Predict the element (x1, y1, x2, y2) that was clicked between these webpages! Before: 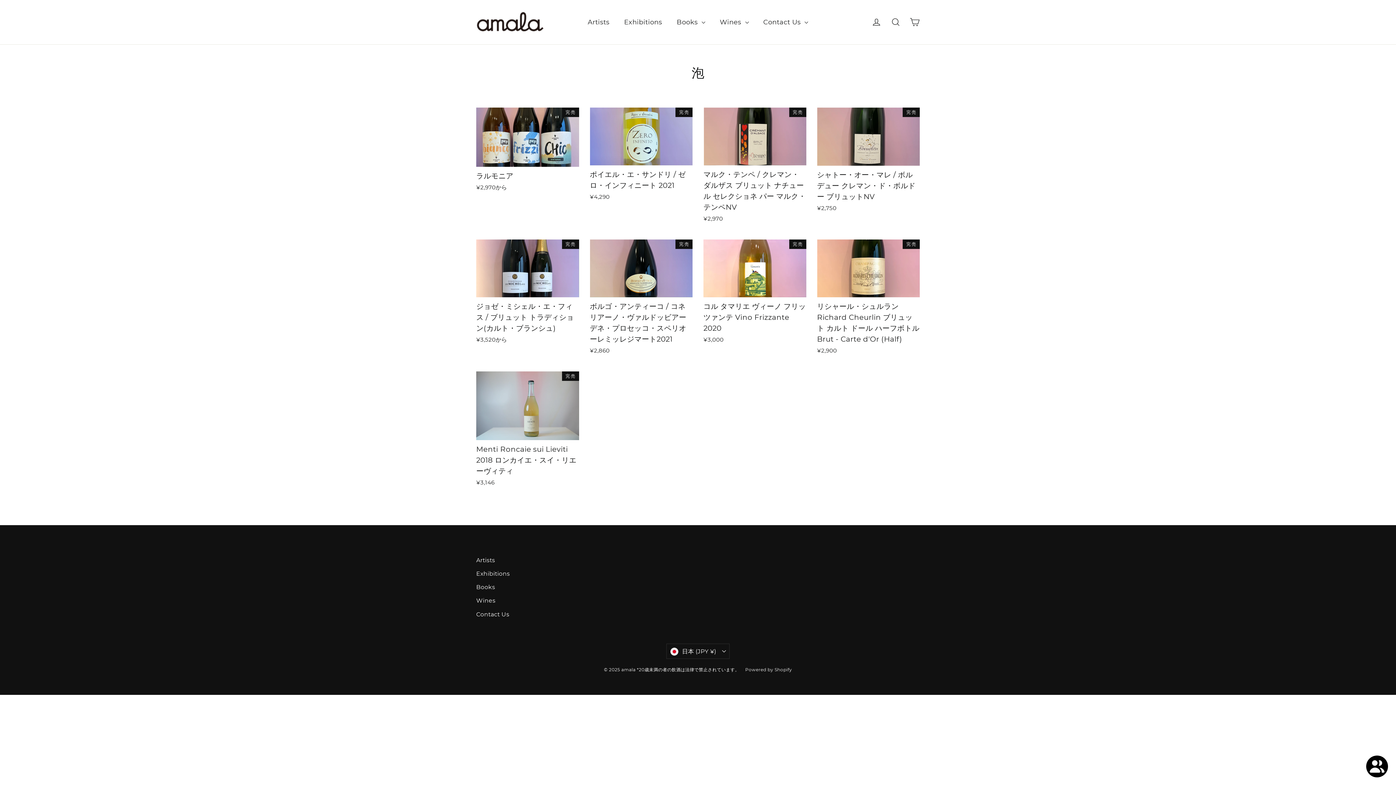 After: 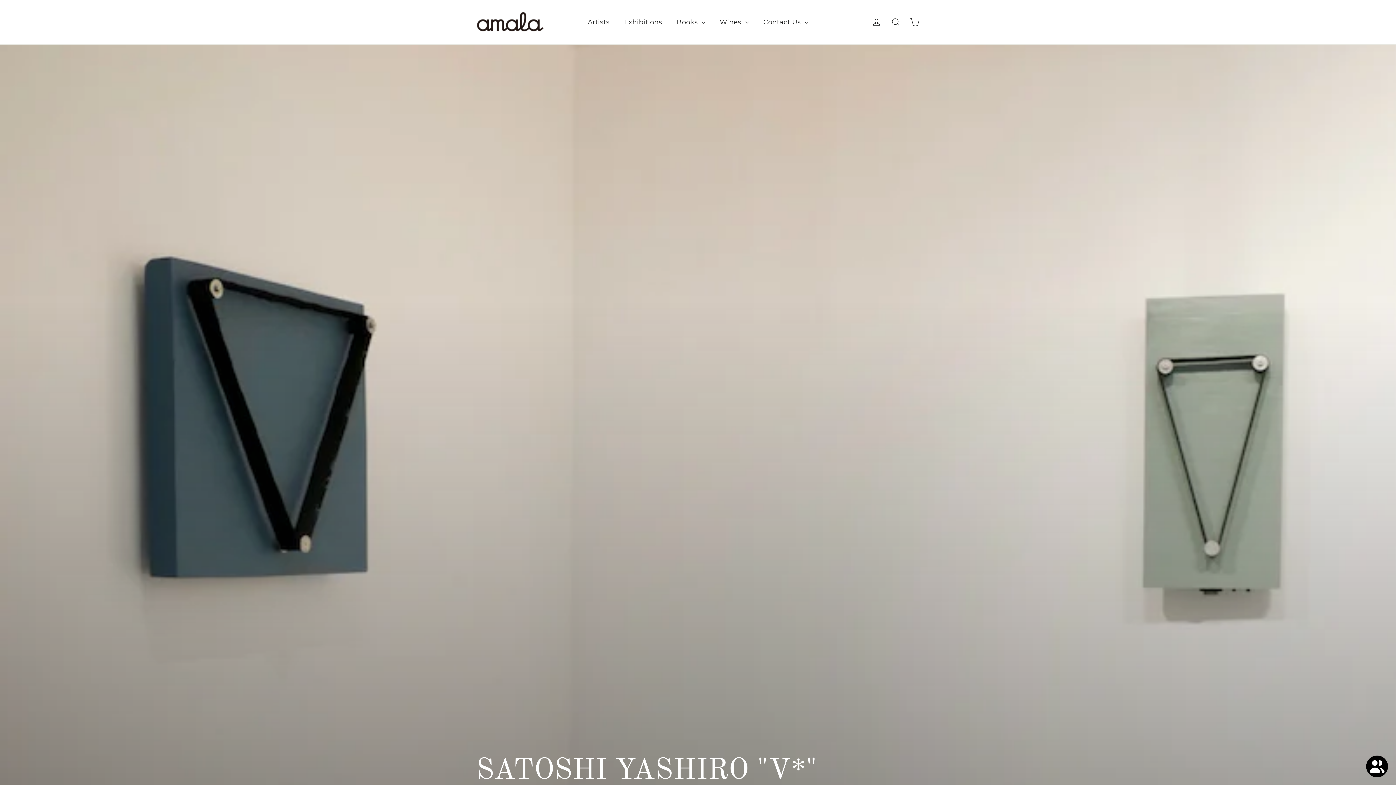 Action: bbox: (476, 12, 544, 32)